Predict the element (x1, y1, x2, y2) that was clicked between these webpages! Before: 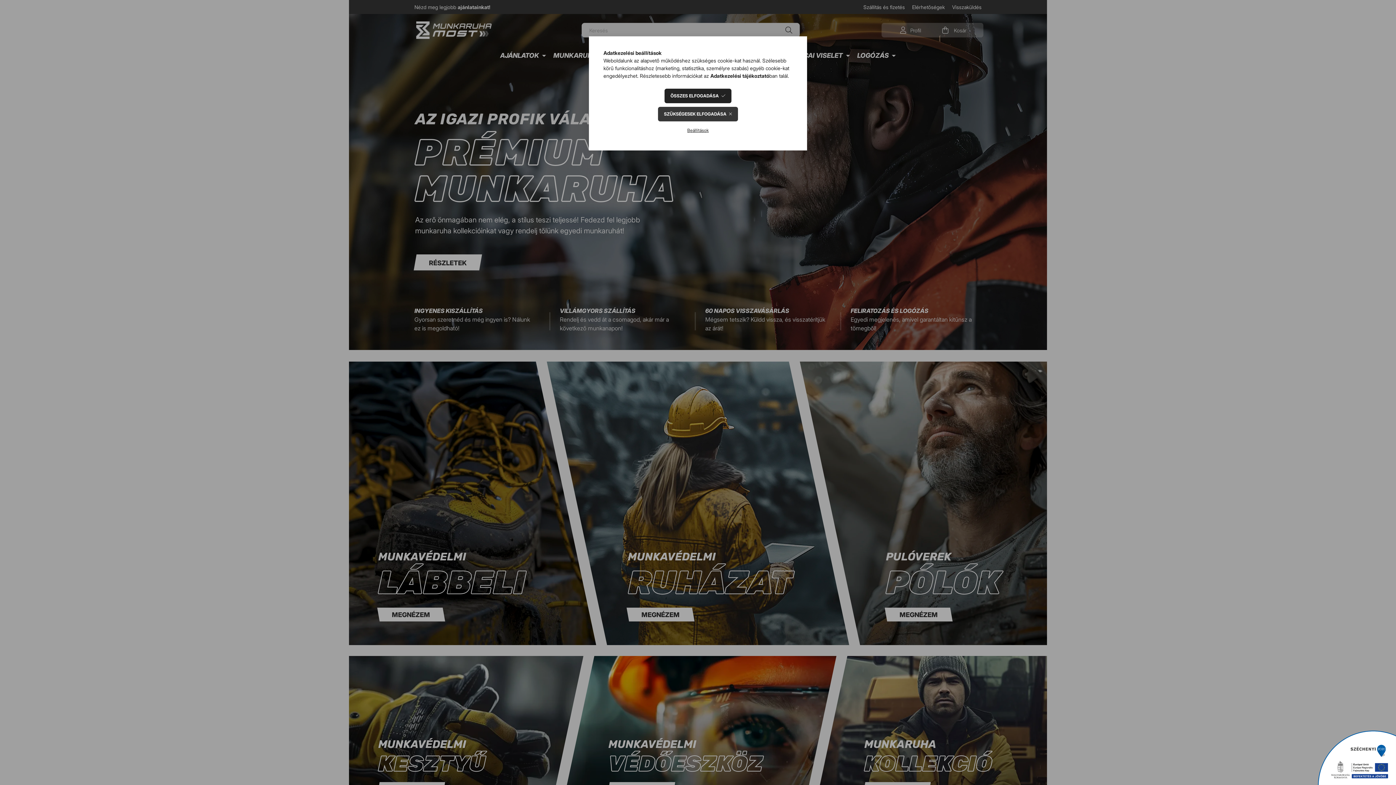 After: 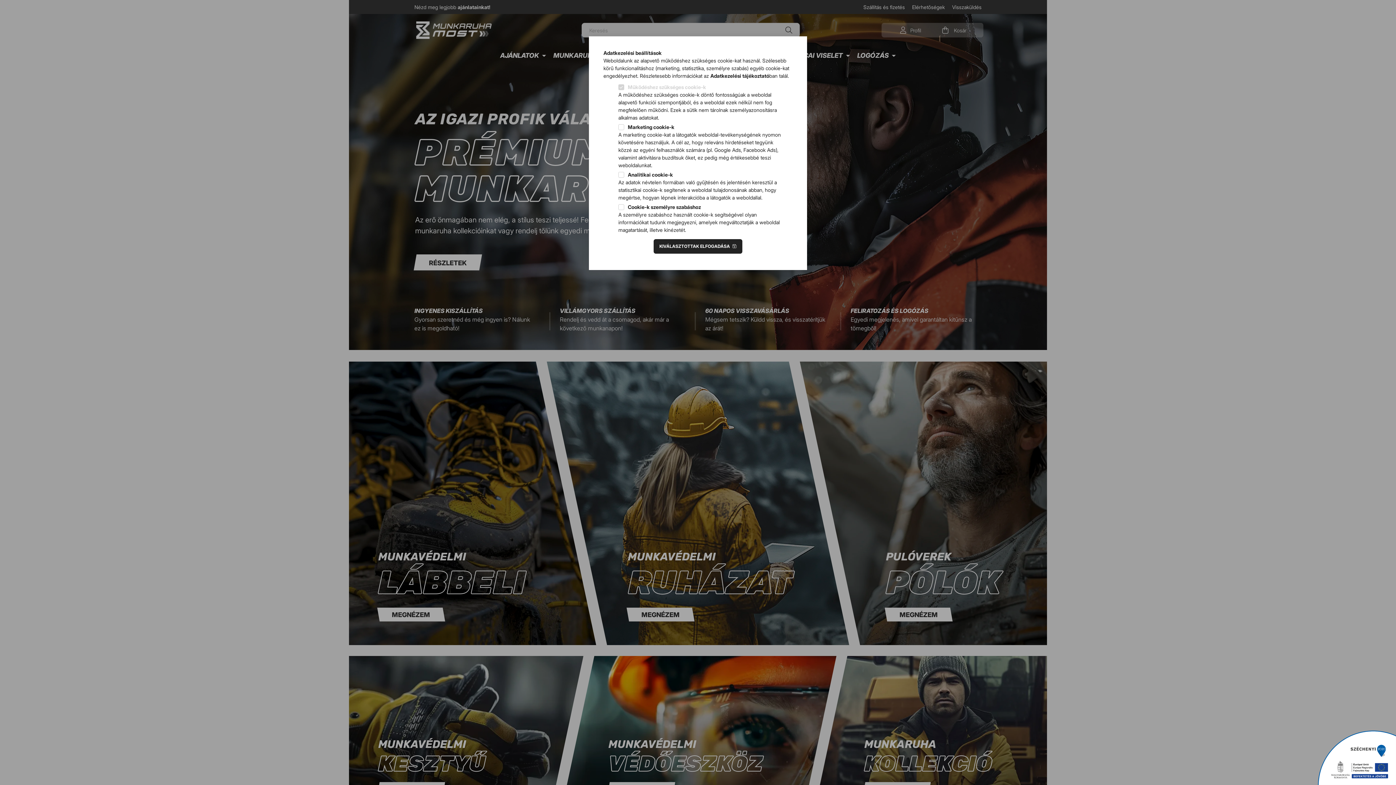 Action: label: Beállítások bbox: (681, 123, 714, 137)